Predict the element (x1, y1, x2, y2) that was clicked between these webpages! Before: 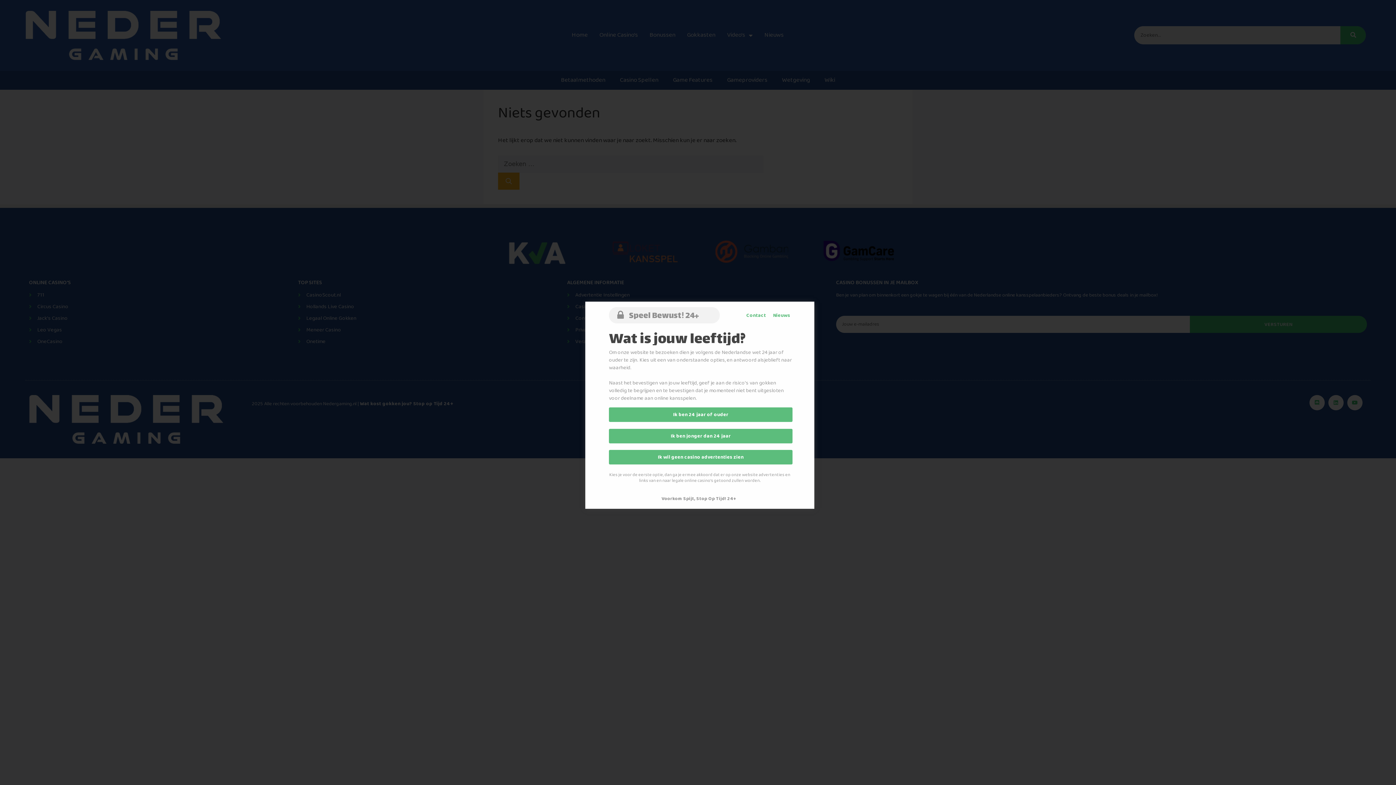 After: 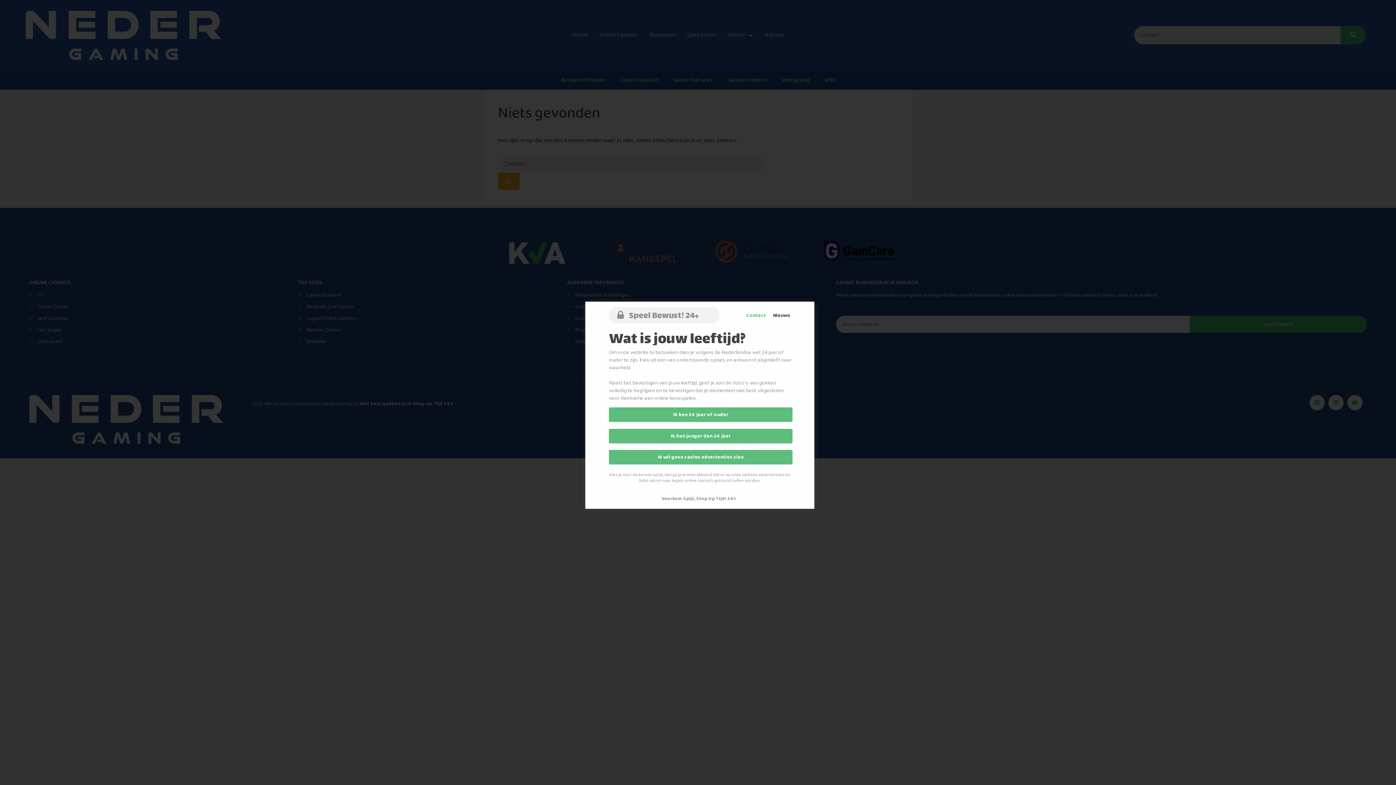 Action: bbox: (770, 312, 792, 319) label: Nieuws